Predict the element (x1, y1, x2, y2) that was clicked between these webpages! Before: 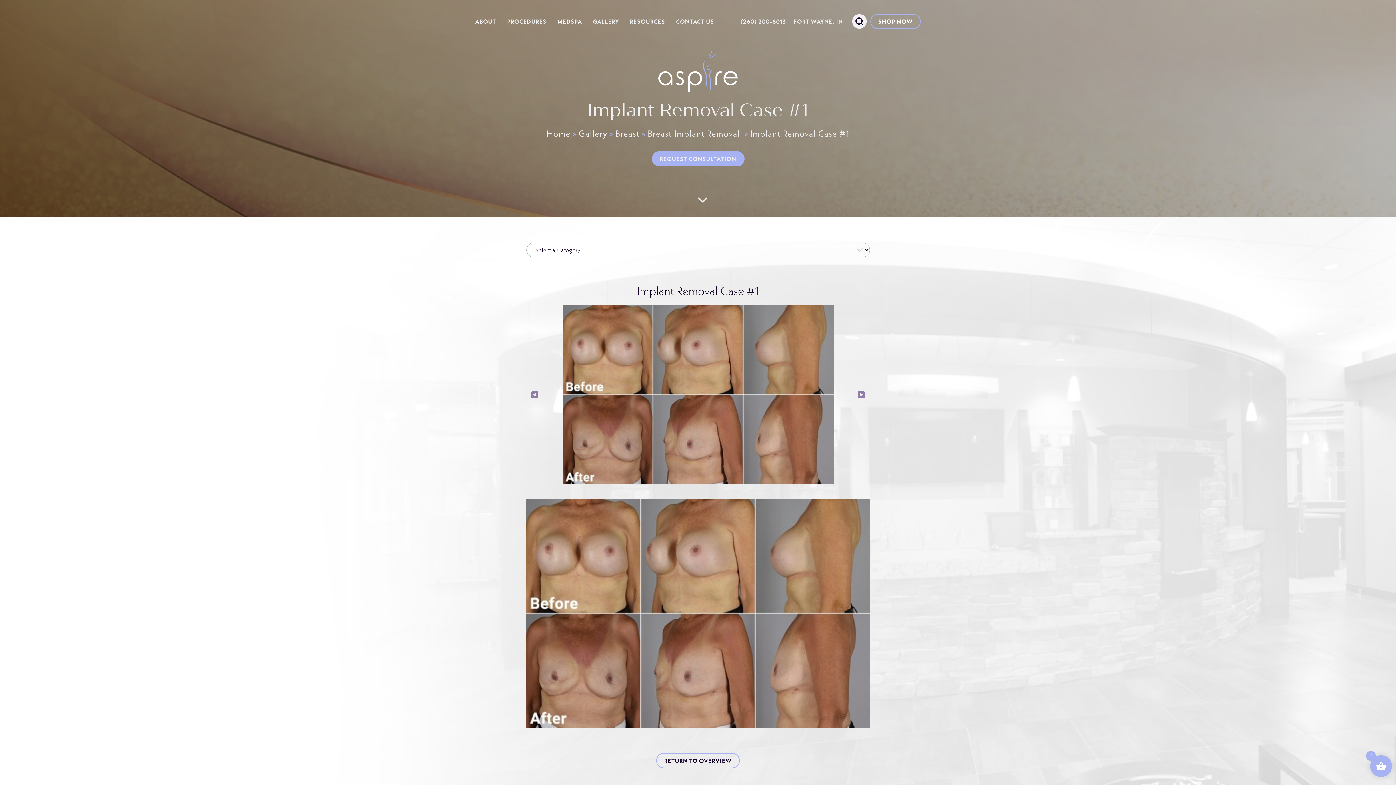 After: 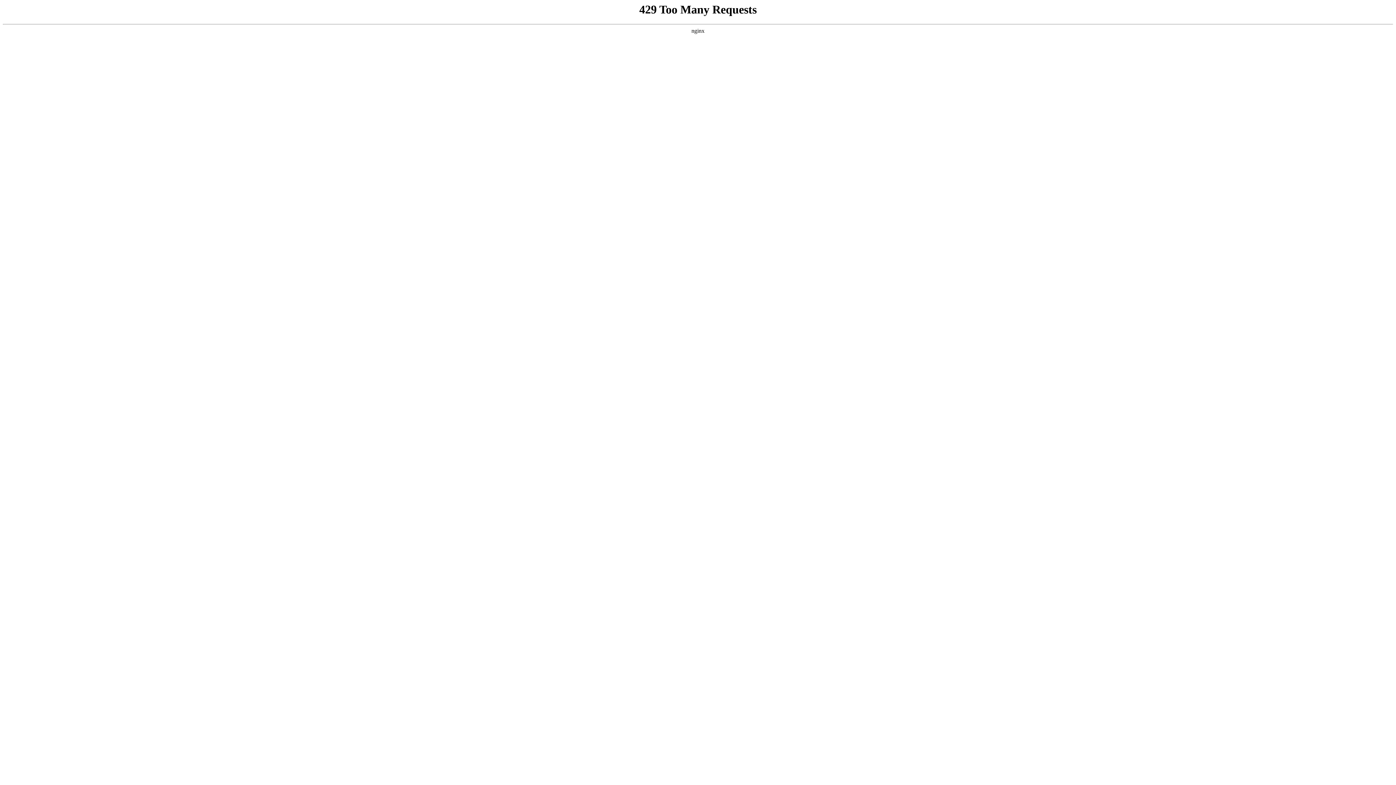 Action: bbox: (647, 128, 740, 138) label: Breast Implant Removal